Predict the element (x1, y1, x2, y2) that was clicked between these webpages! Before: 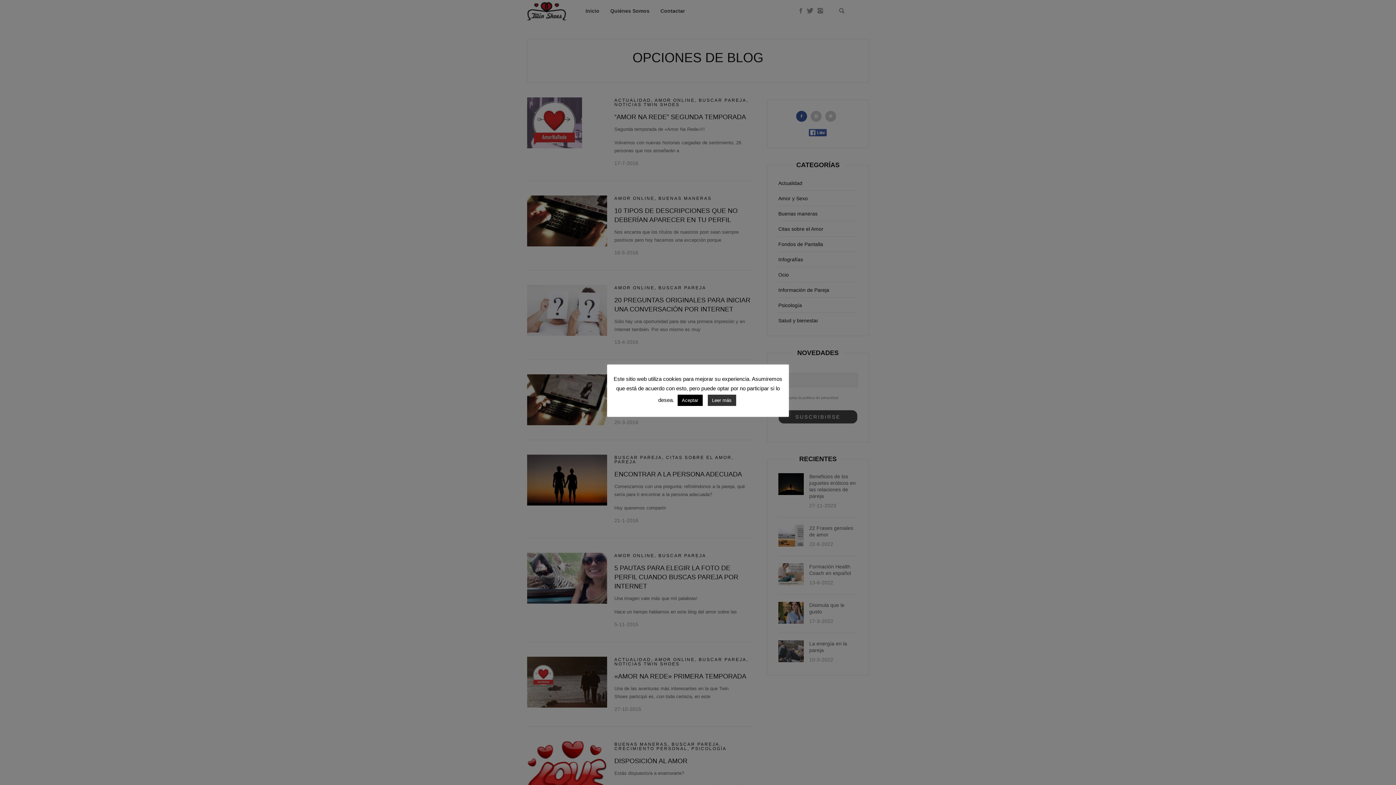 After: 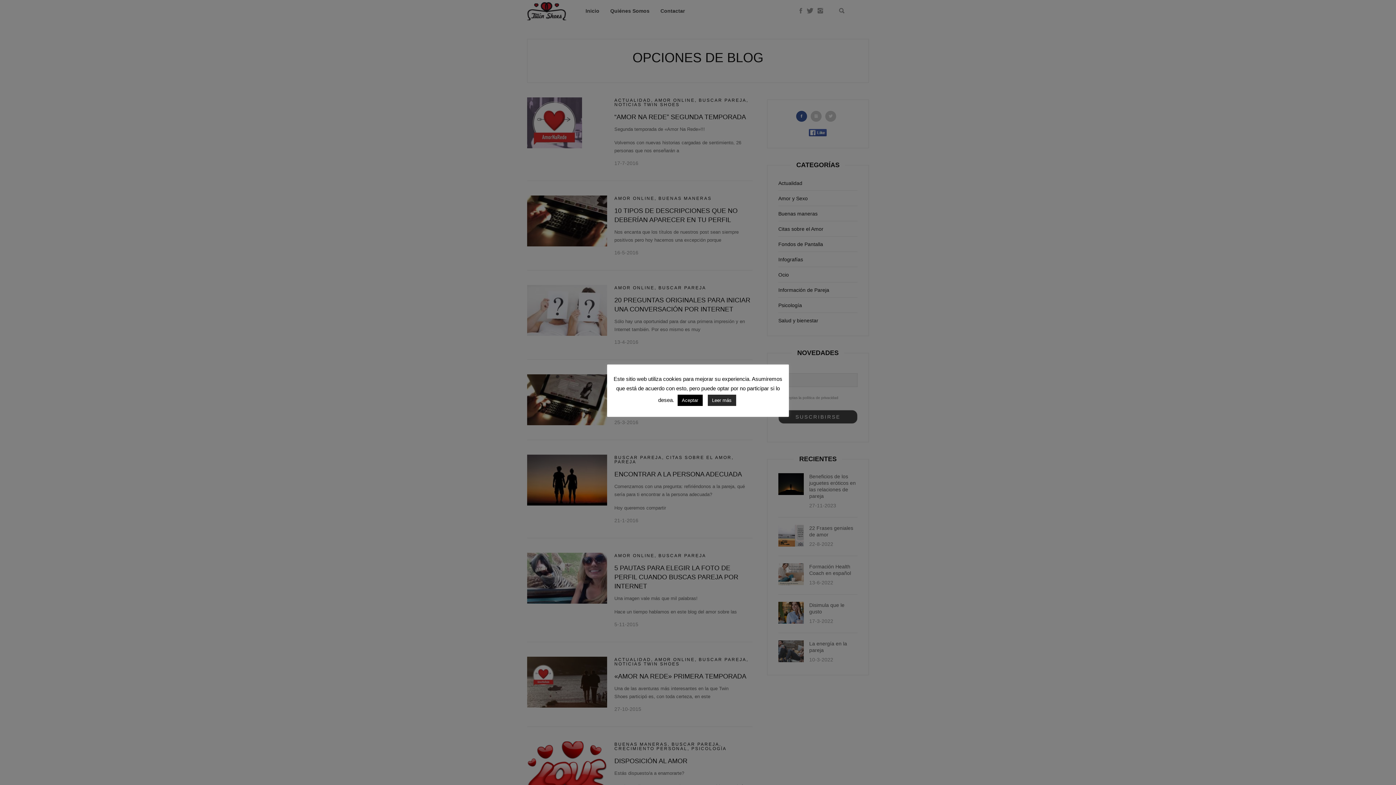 Action: bbox: (707, 394, 736, 406) label: Leer más